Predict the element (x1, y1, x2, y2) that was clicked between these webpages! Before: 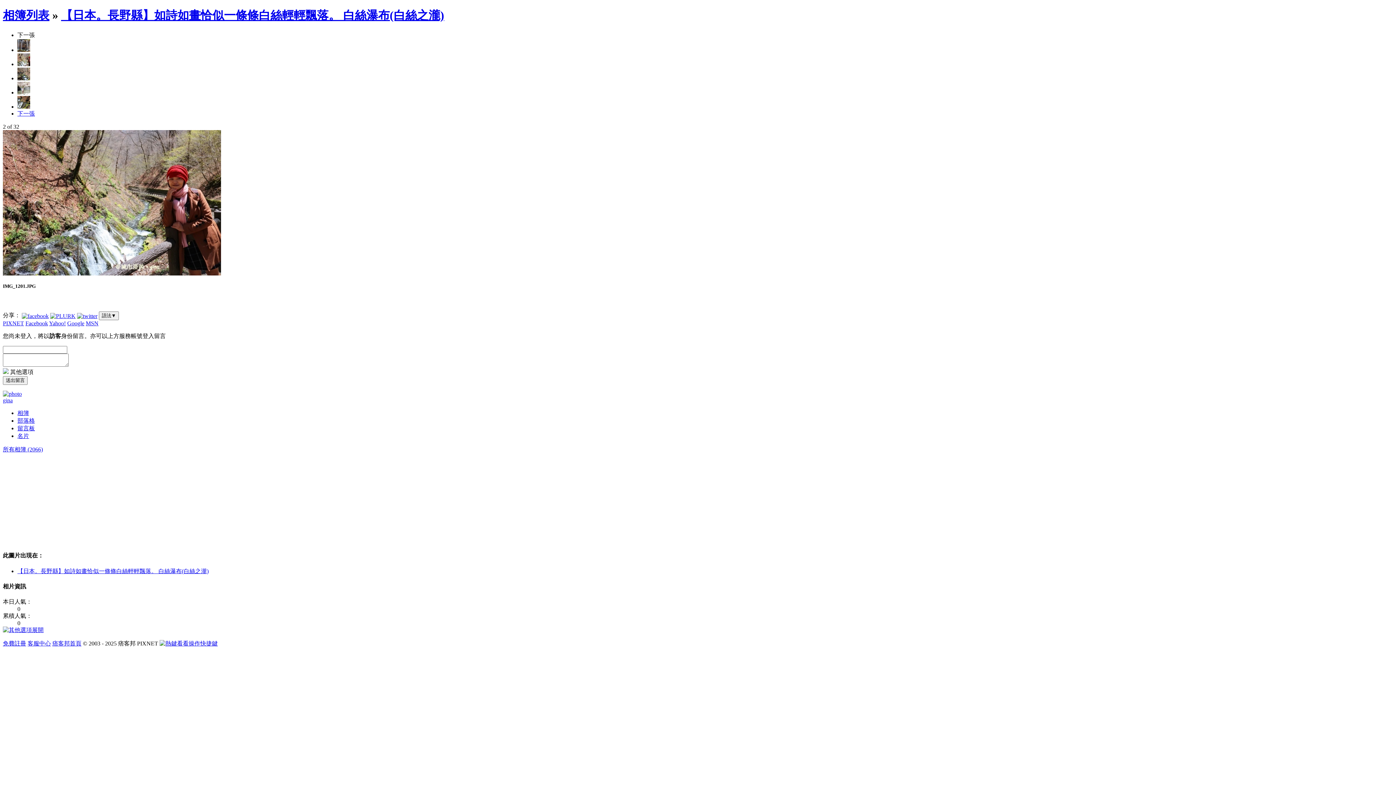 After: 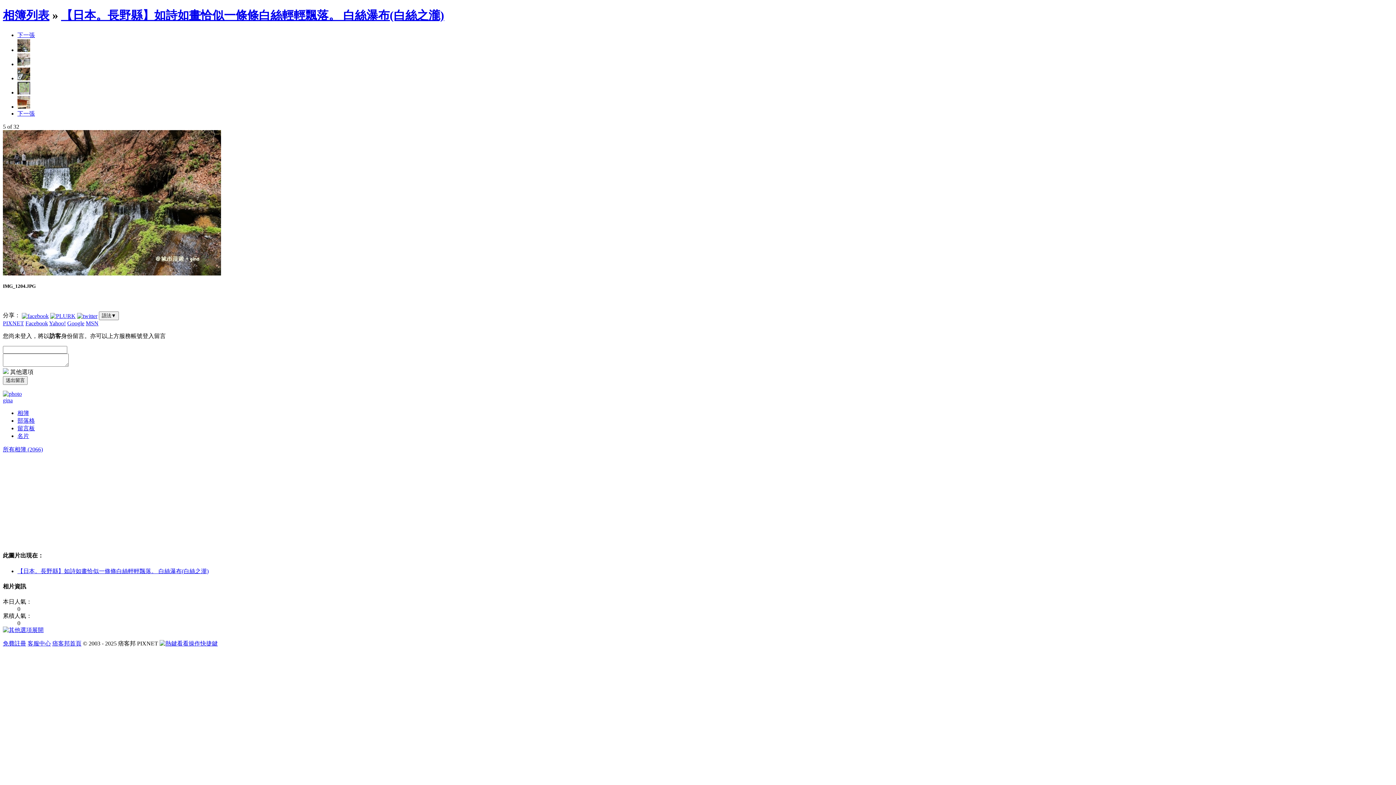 Action: bbox: (17, 103, 30, 109)